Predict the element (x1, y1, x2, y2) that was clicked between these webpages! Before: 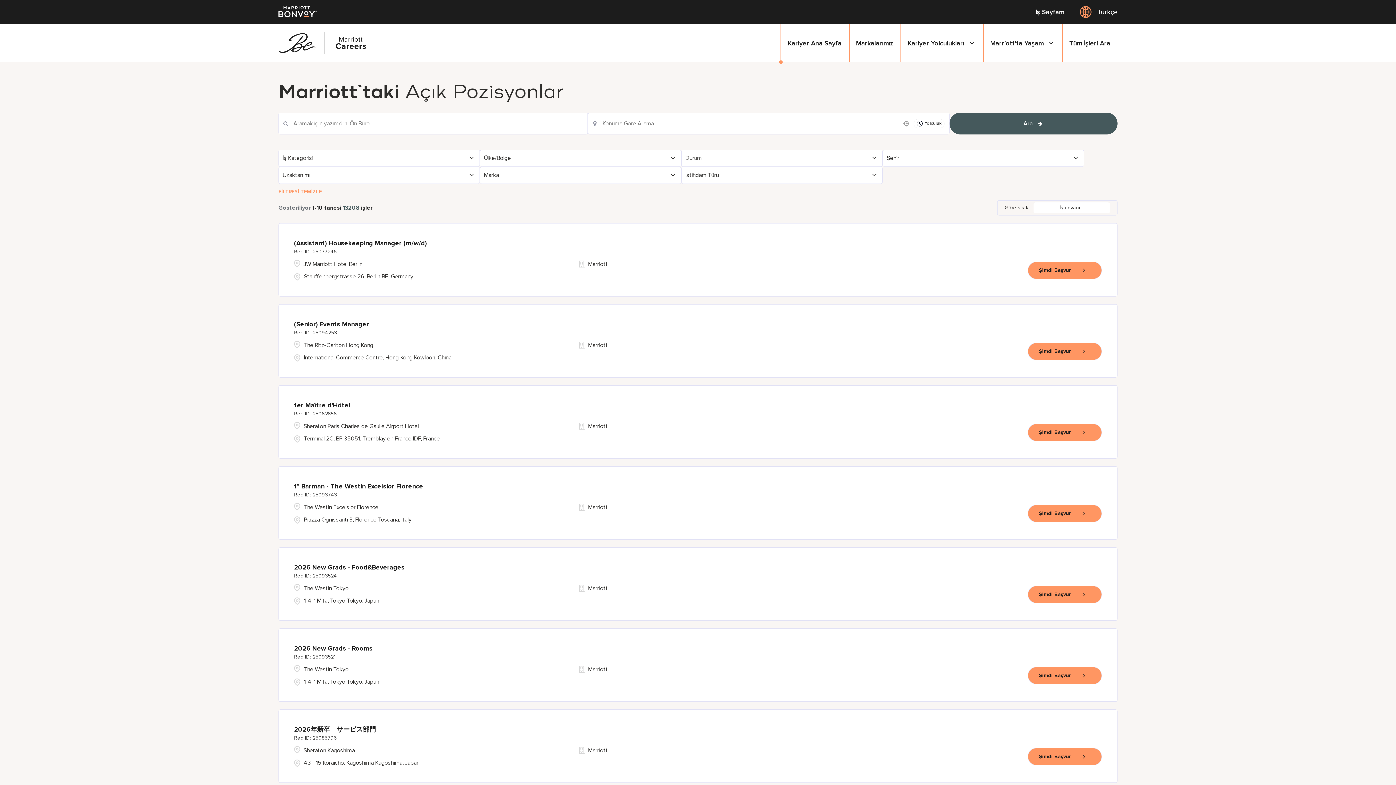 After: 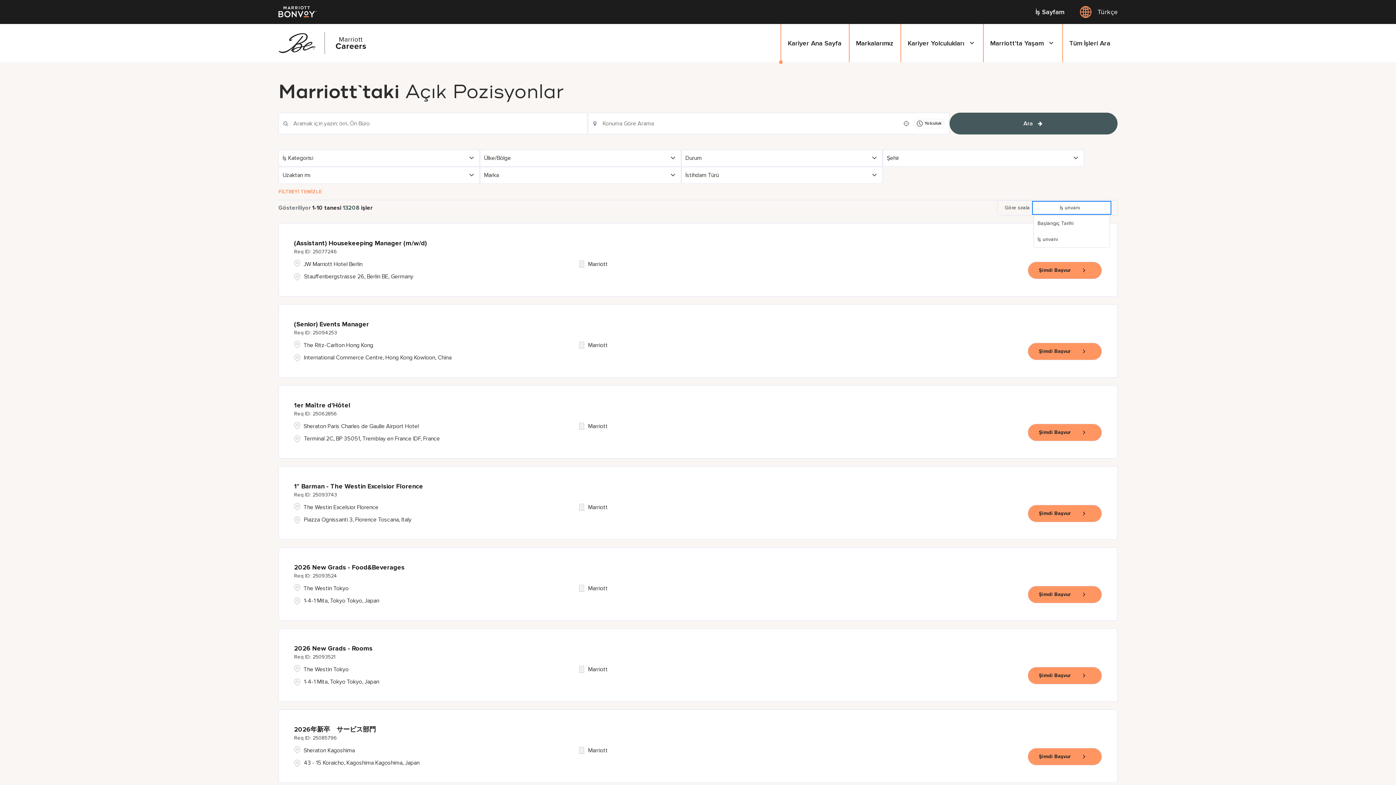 Action: label: İş unvanı bbox: (1033, 202, 1110, 213)